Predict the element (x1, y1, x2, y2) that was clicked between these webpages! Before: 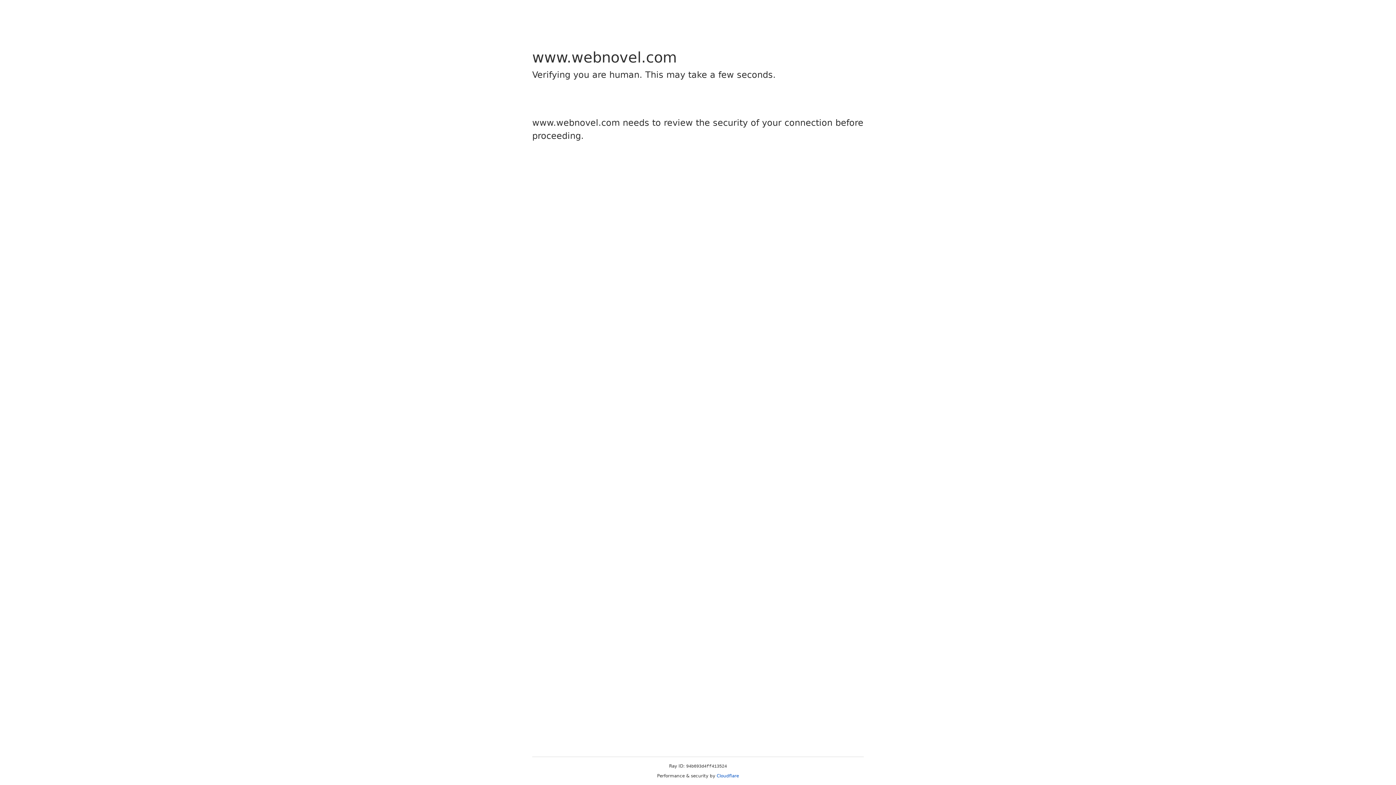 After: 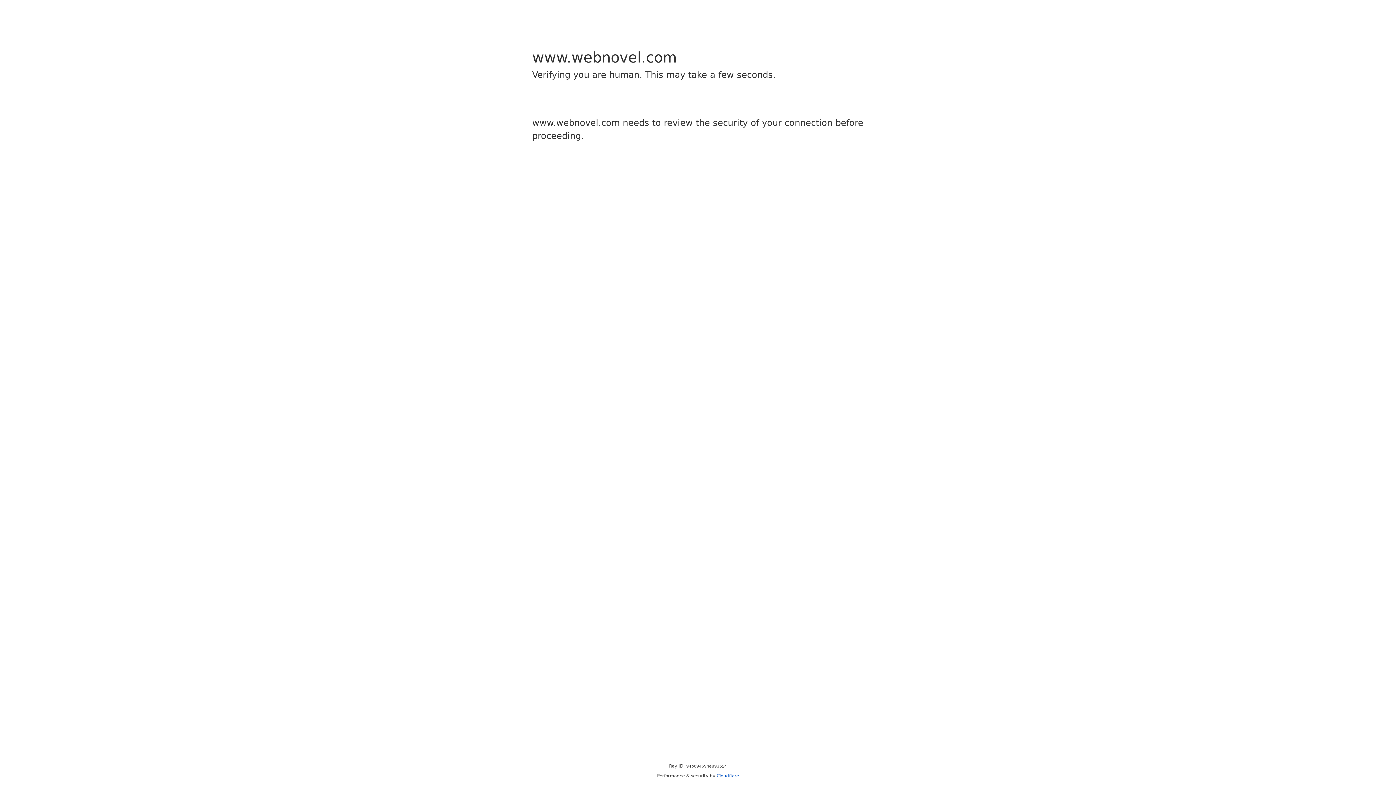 Action: label: Cloudflare bbox: (716, 773, 739, 778)